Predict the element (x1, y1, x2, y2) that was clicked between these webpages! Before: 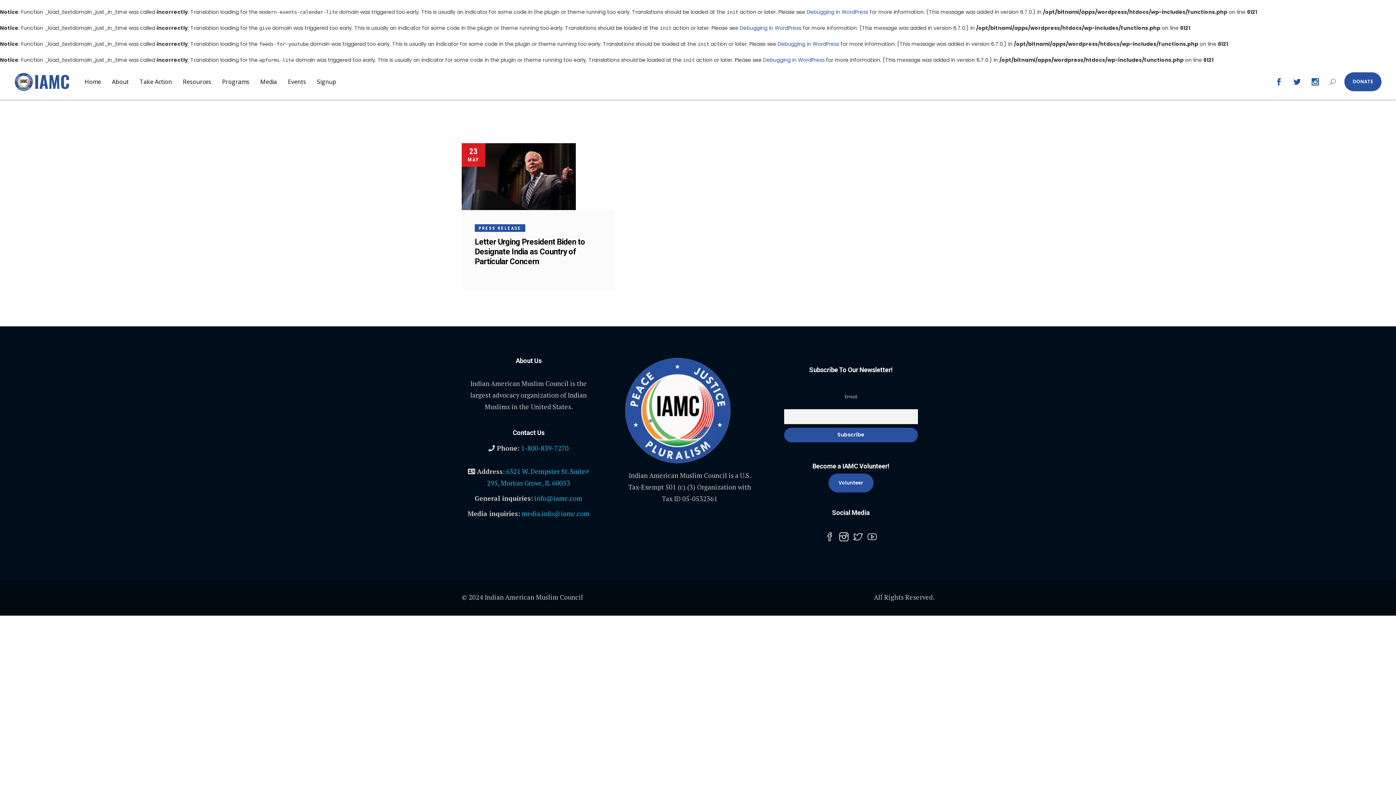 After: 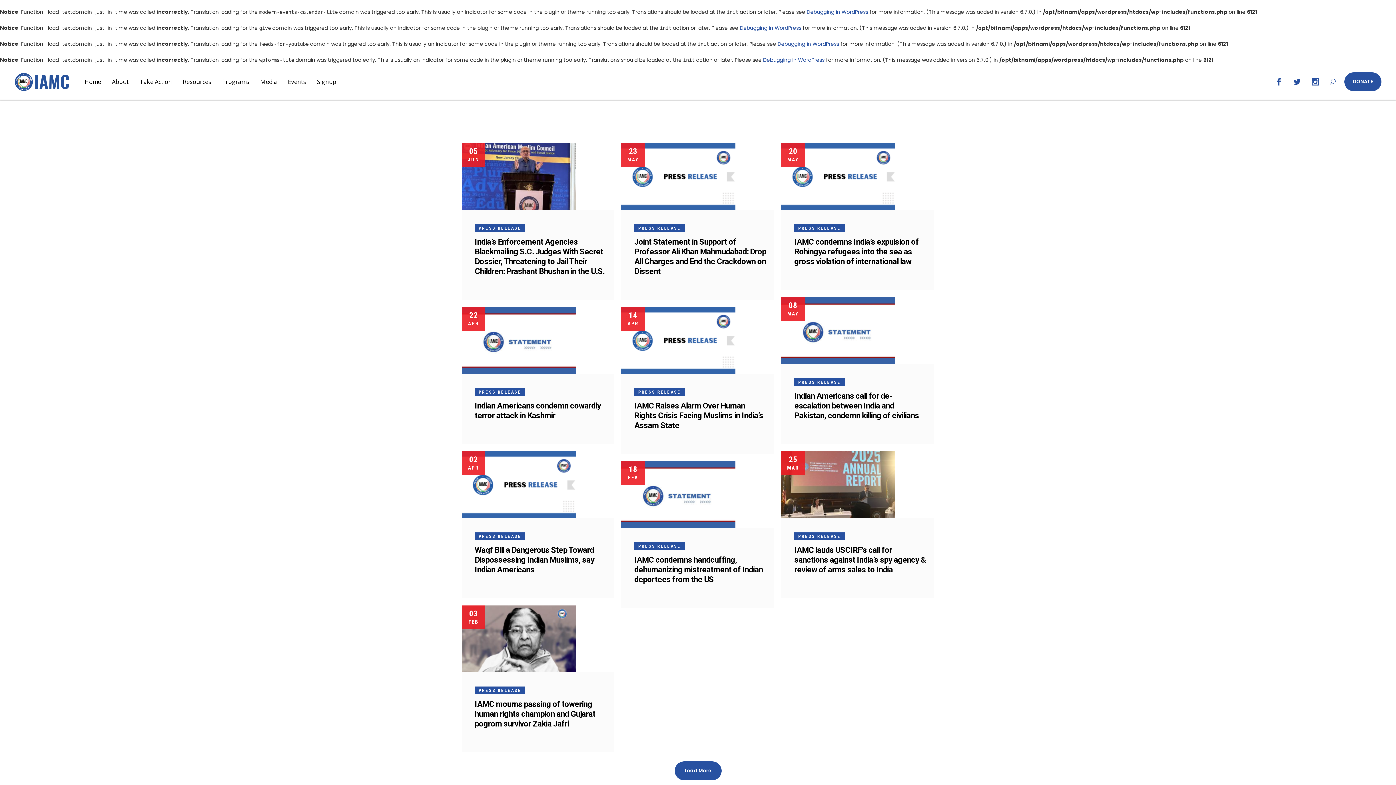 Action: bbox: (474, 224, 525, 232) label: PRESS RELEASE